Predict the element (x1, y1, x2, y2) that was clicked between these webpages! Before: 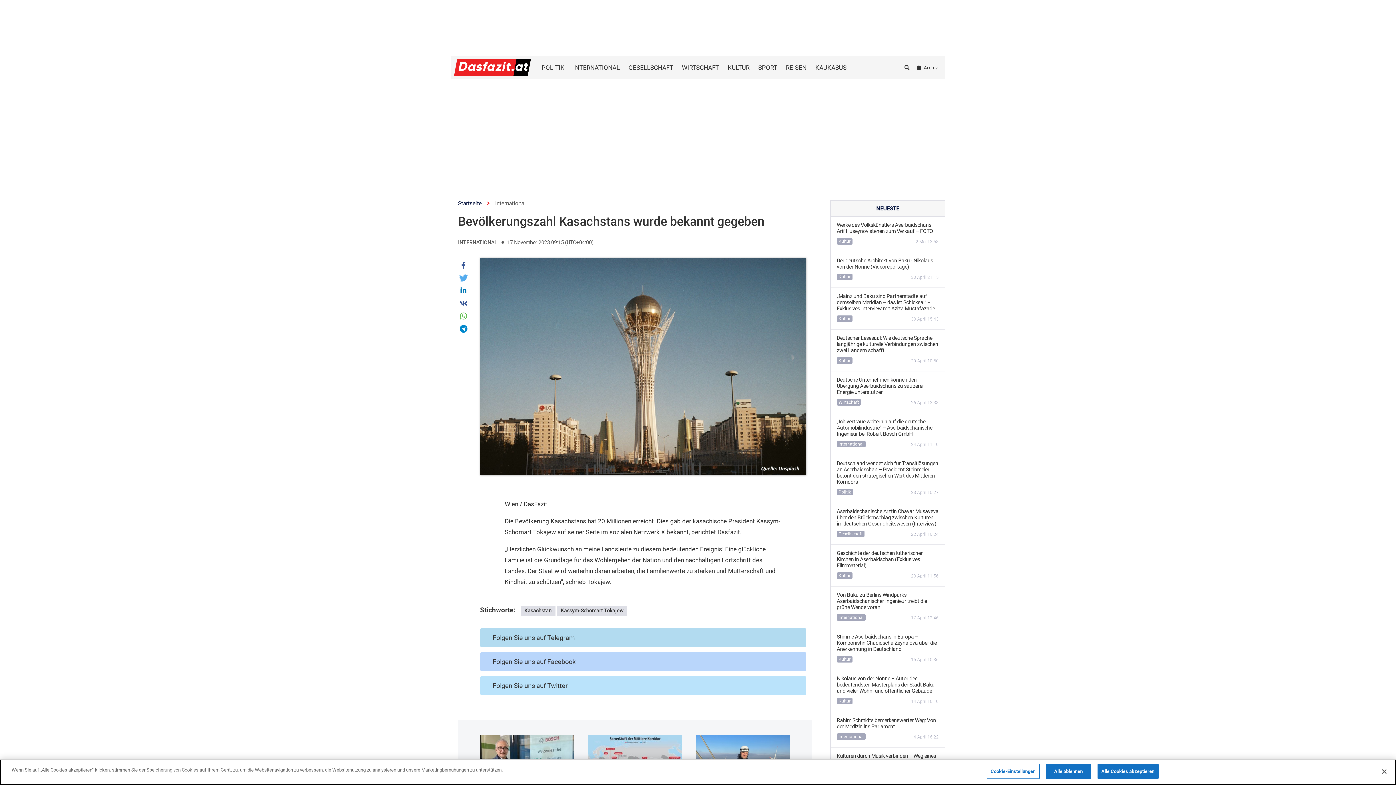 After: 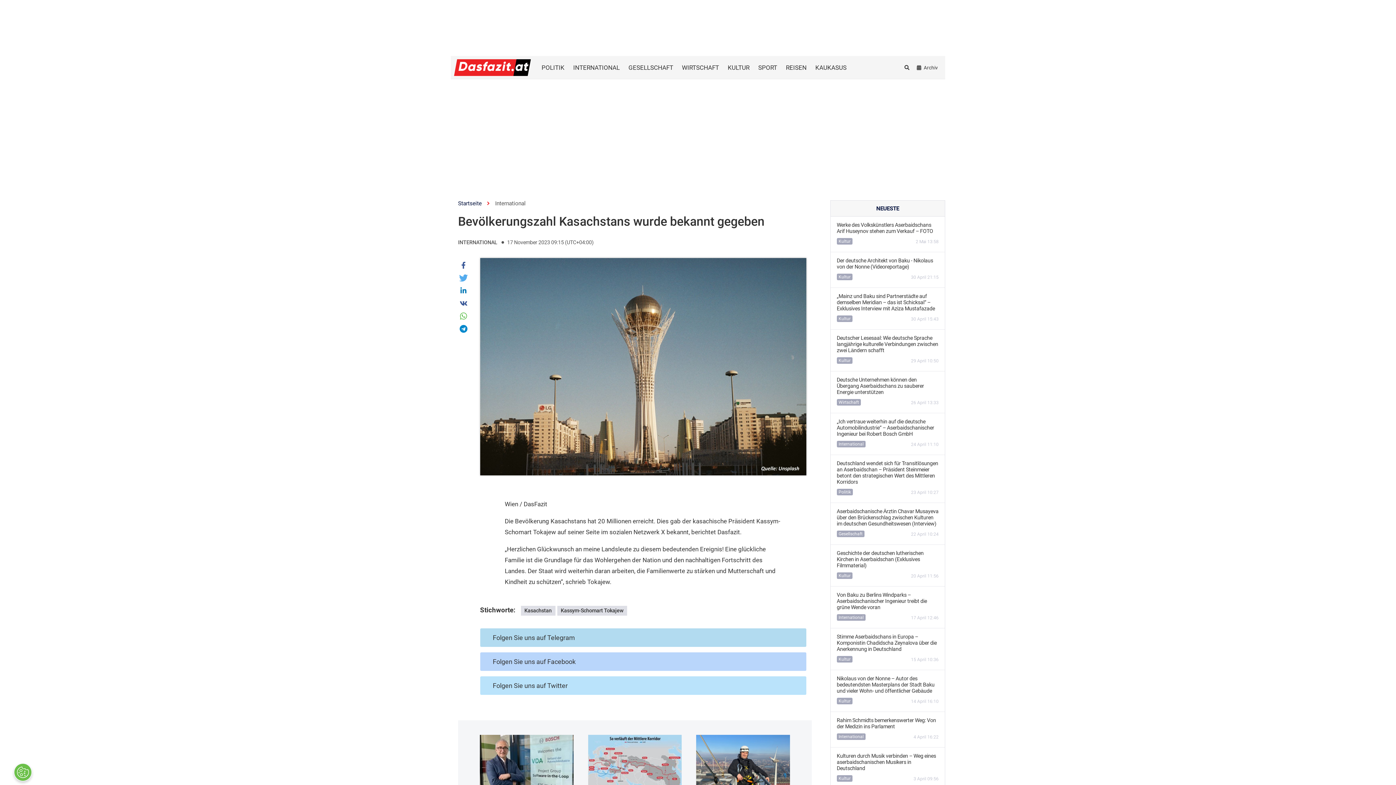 Action: label: Alle Cookies akzeptieren bbox: (1097, 777, 1158, 792)